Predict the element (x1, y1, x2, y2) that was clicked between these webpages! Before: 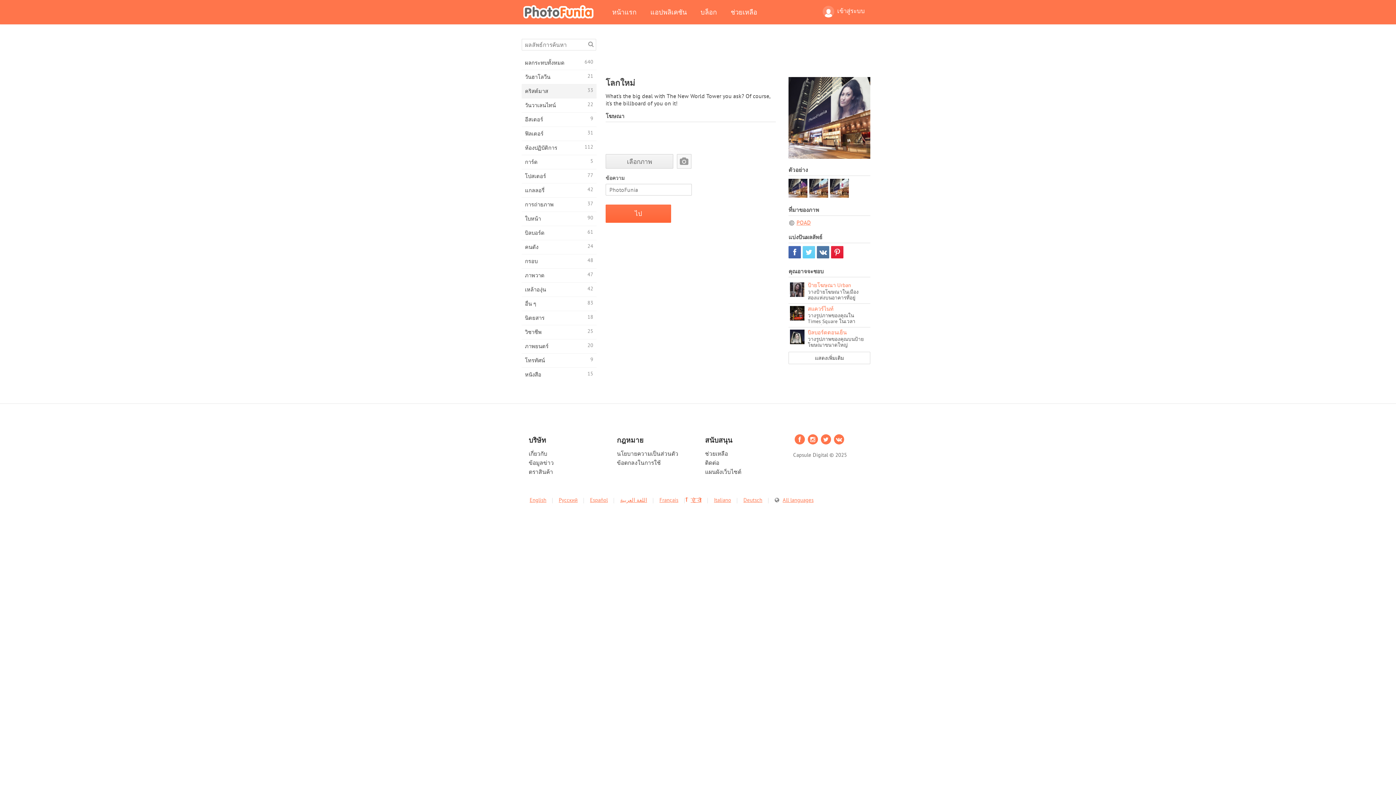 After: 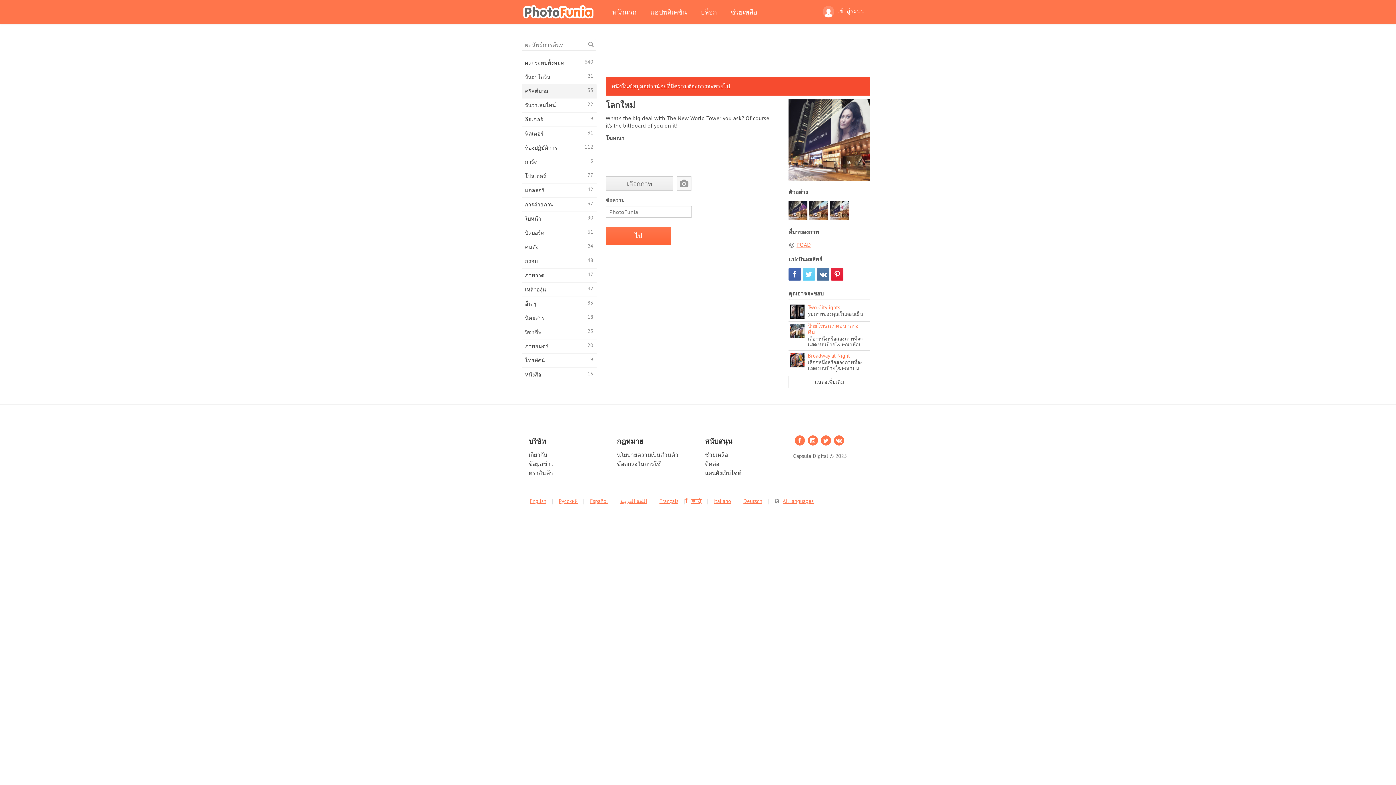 Action: bbox: (605, 204, 671, 222) label: ไป